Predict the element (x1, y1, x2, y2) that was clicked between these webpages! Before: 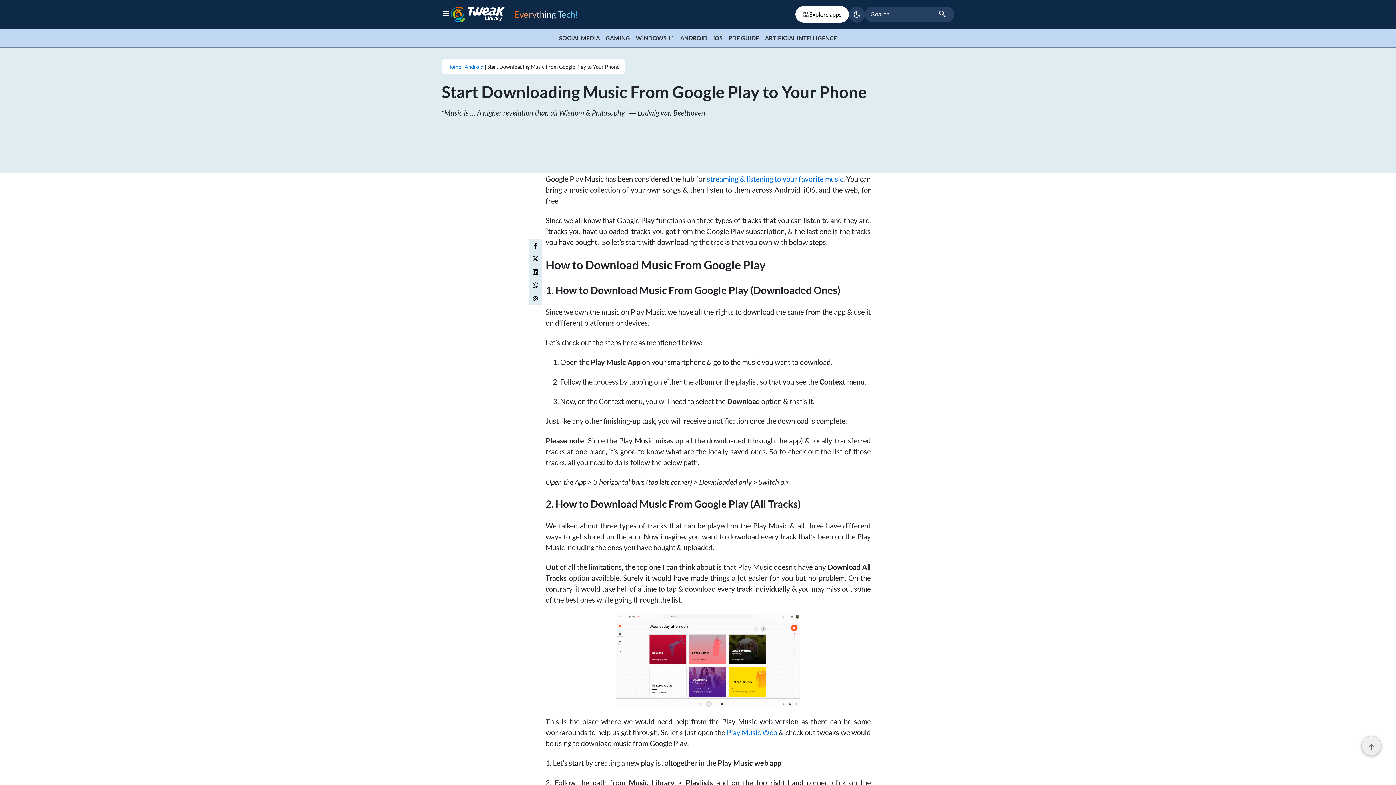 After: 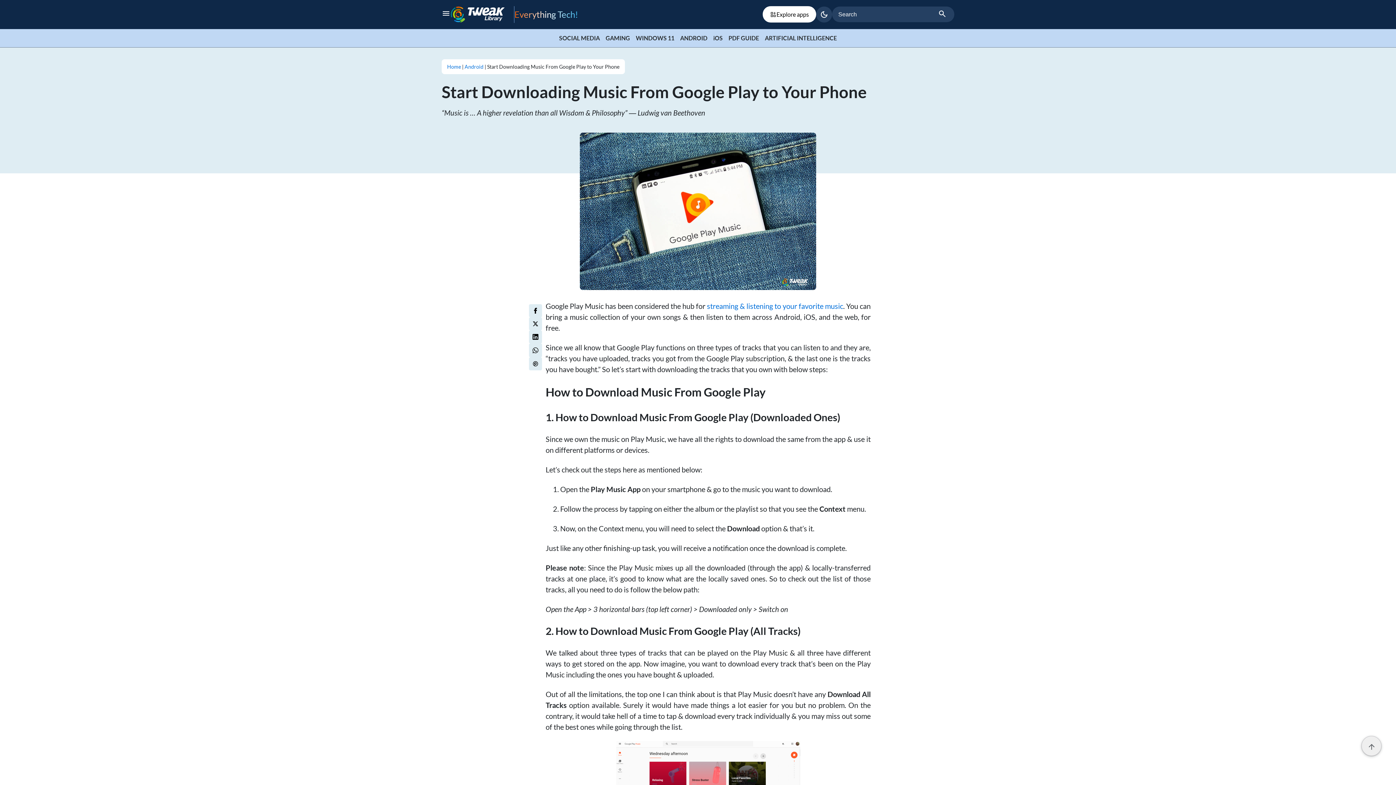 Action: label: Search Submit bbox: (936, 9, 949, 19)